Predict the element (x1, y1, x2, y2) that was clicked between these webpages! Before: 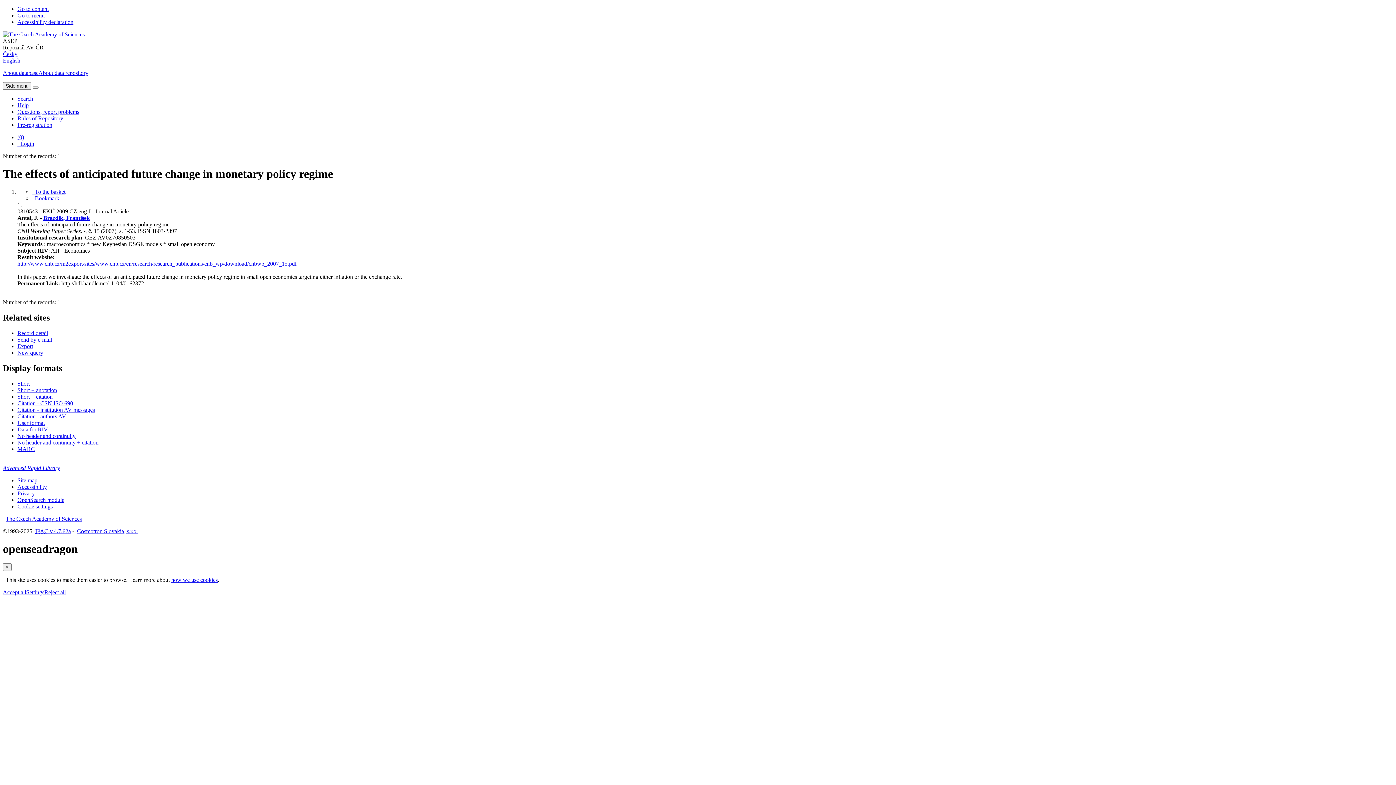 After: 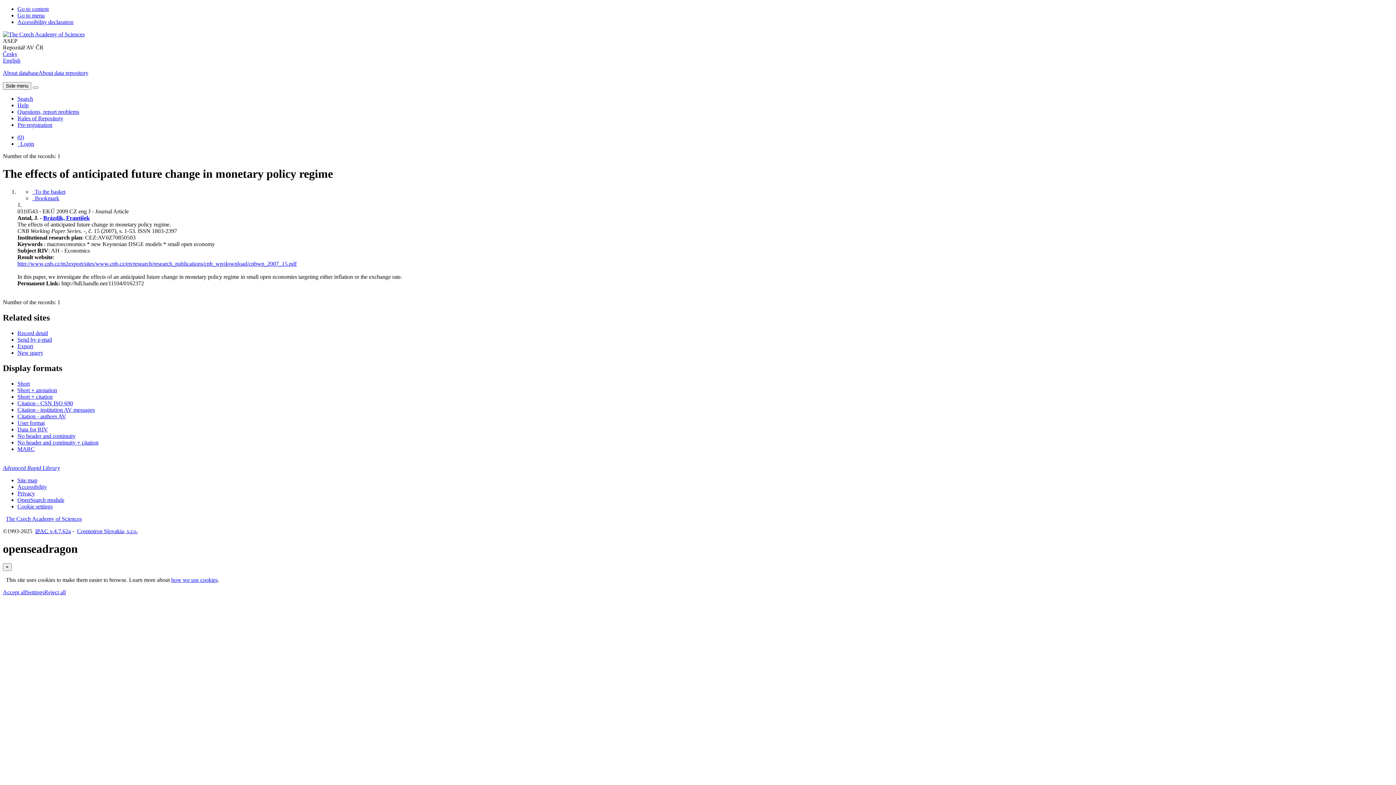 Action: label: Go to menu bbox: (17, 12, 44, 18)